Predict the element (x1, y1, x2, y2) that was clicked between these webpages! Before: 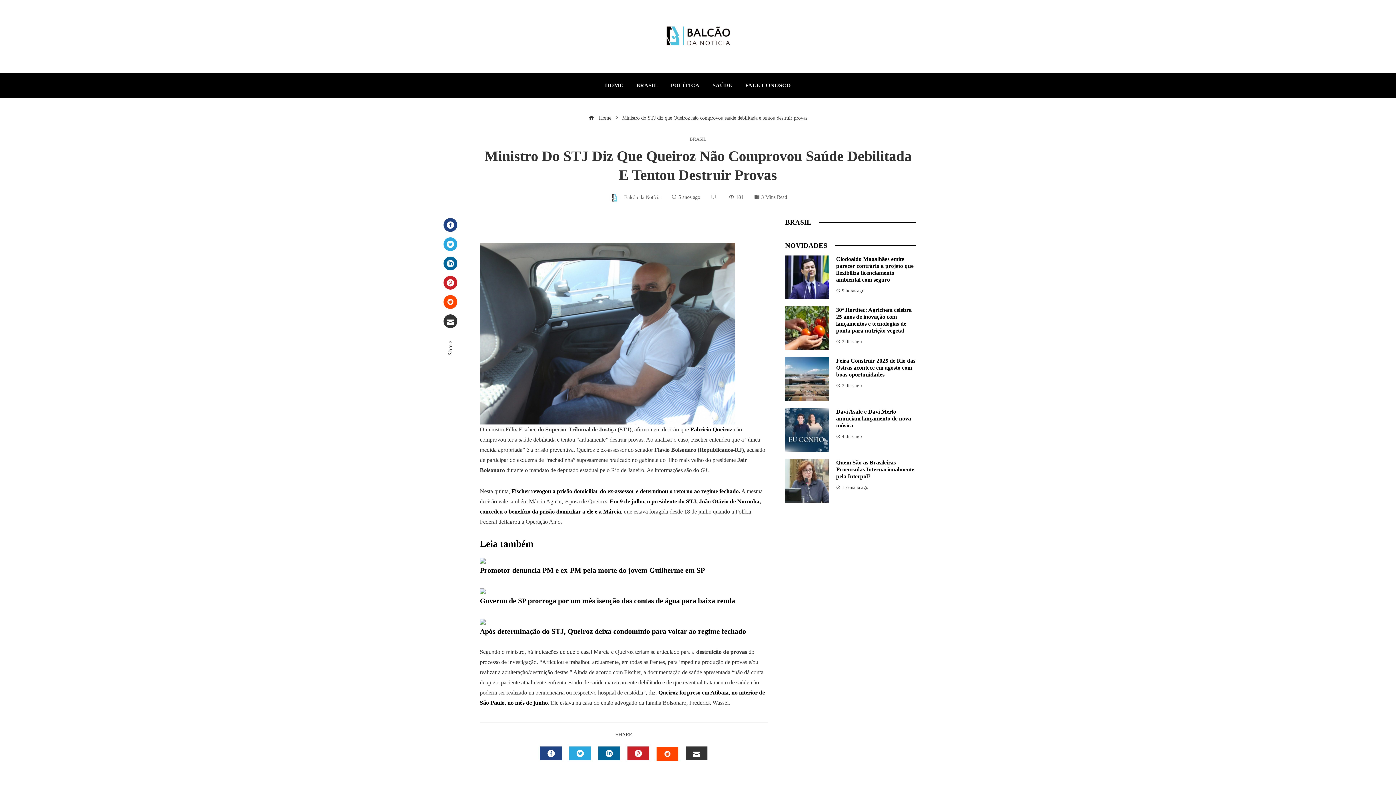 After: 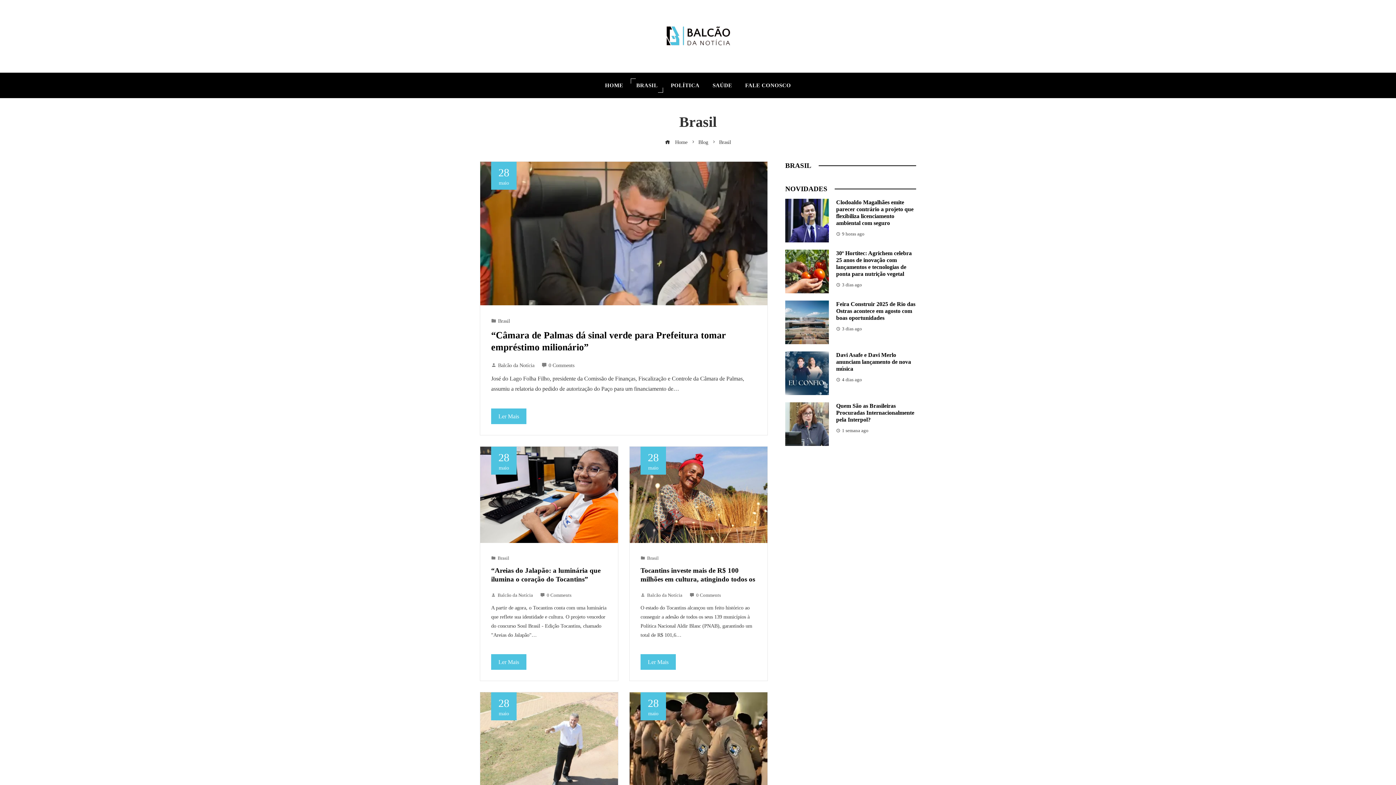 Action: bbox: (631, 78, 663, 92) label: BRASIL